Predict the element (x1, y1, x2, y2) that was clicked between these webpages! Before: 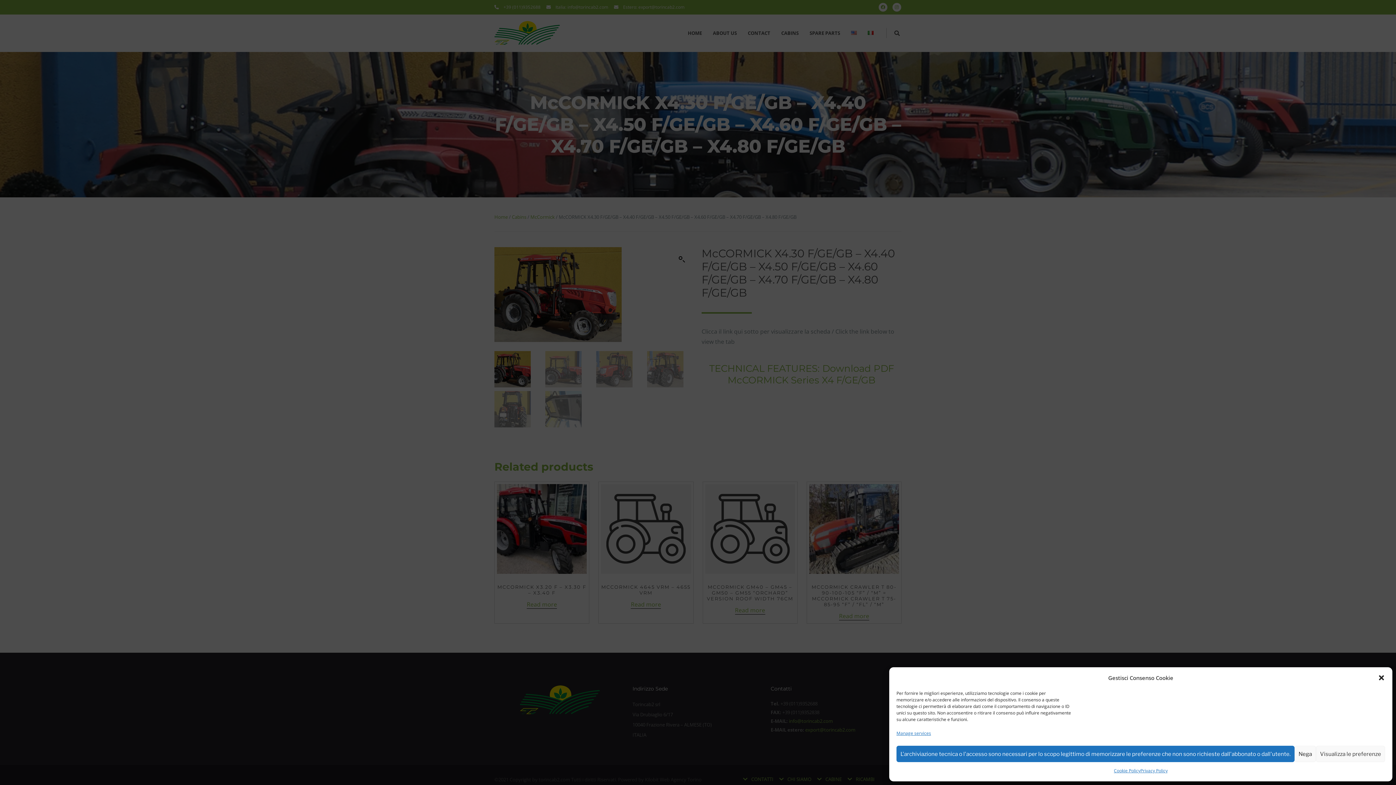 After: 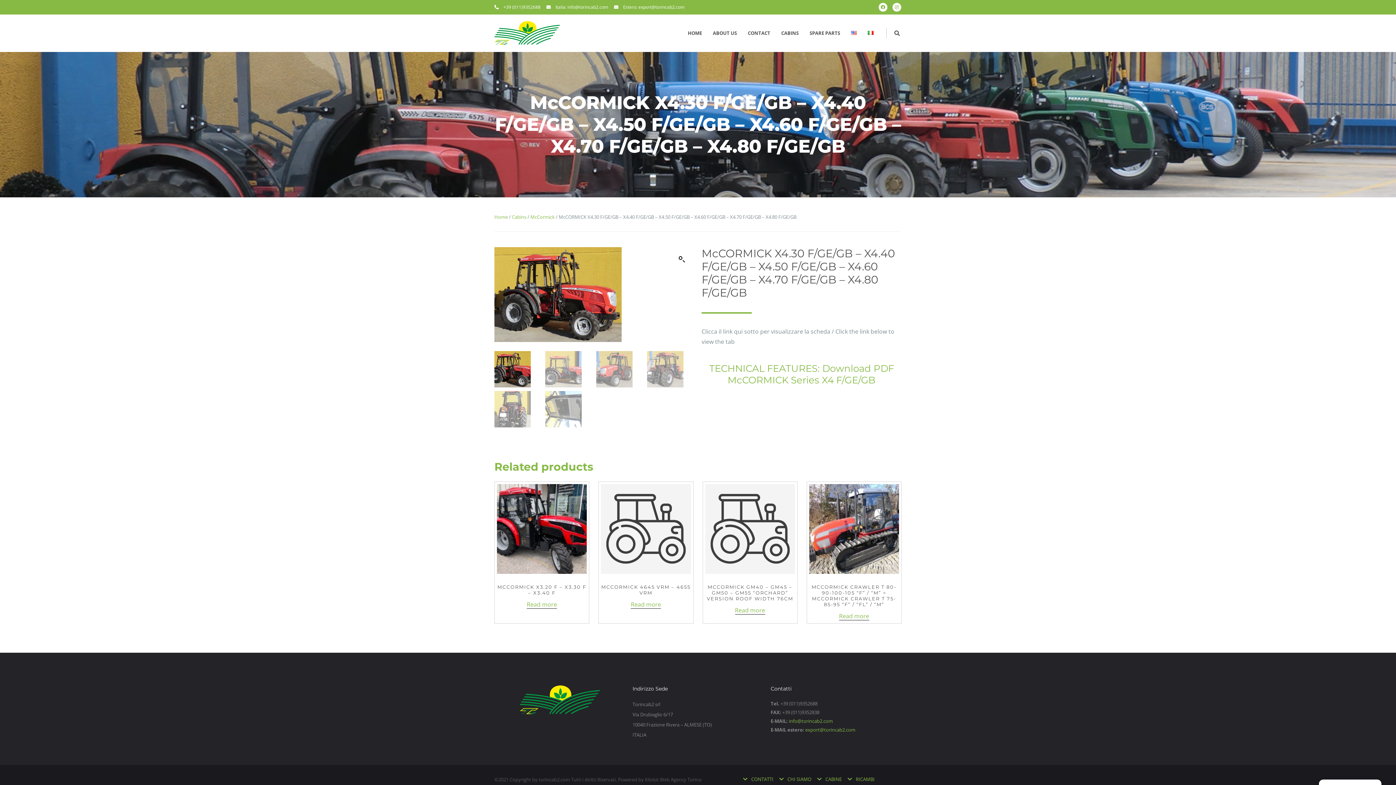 Action: label: Nega bbox: (1294, 746, 1316, 762)